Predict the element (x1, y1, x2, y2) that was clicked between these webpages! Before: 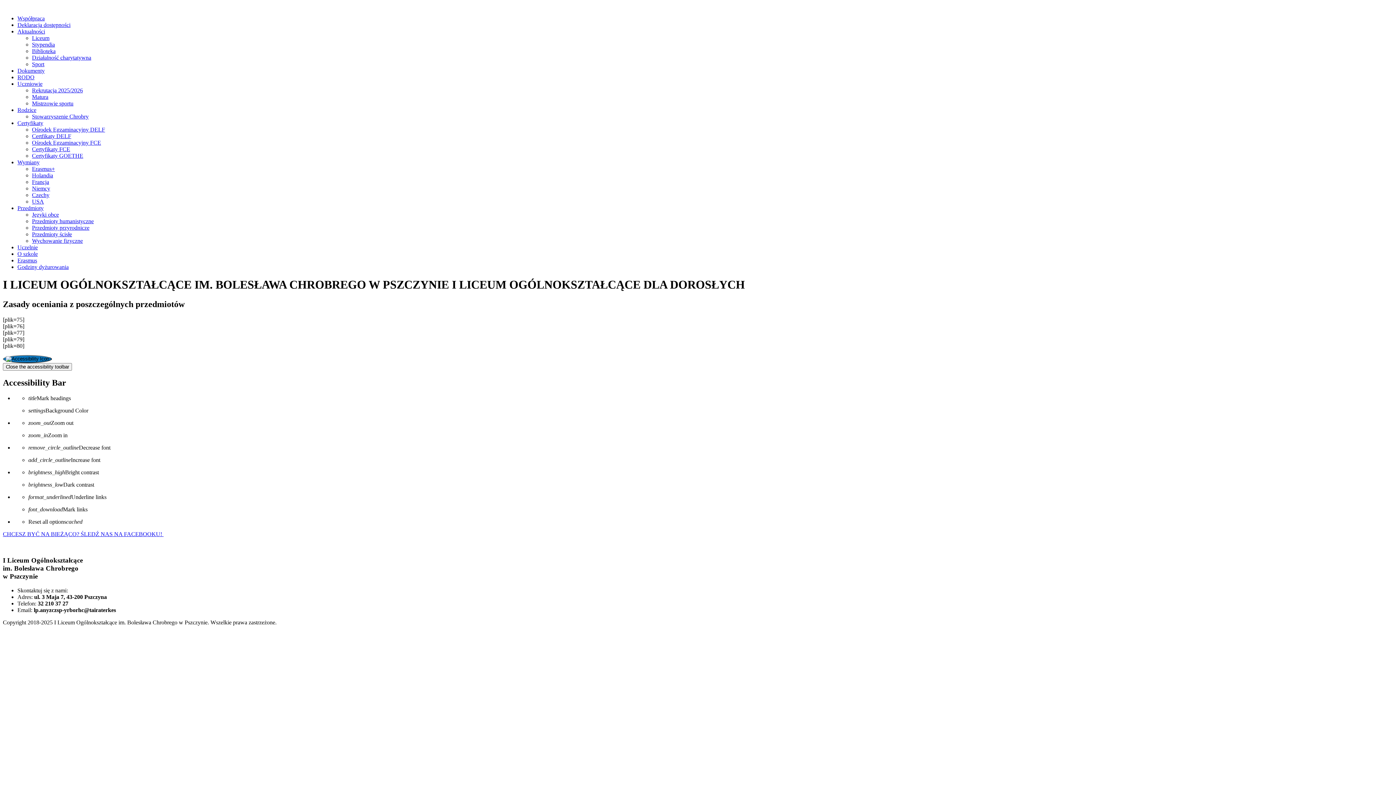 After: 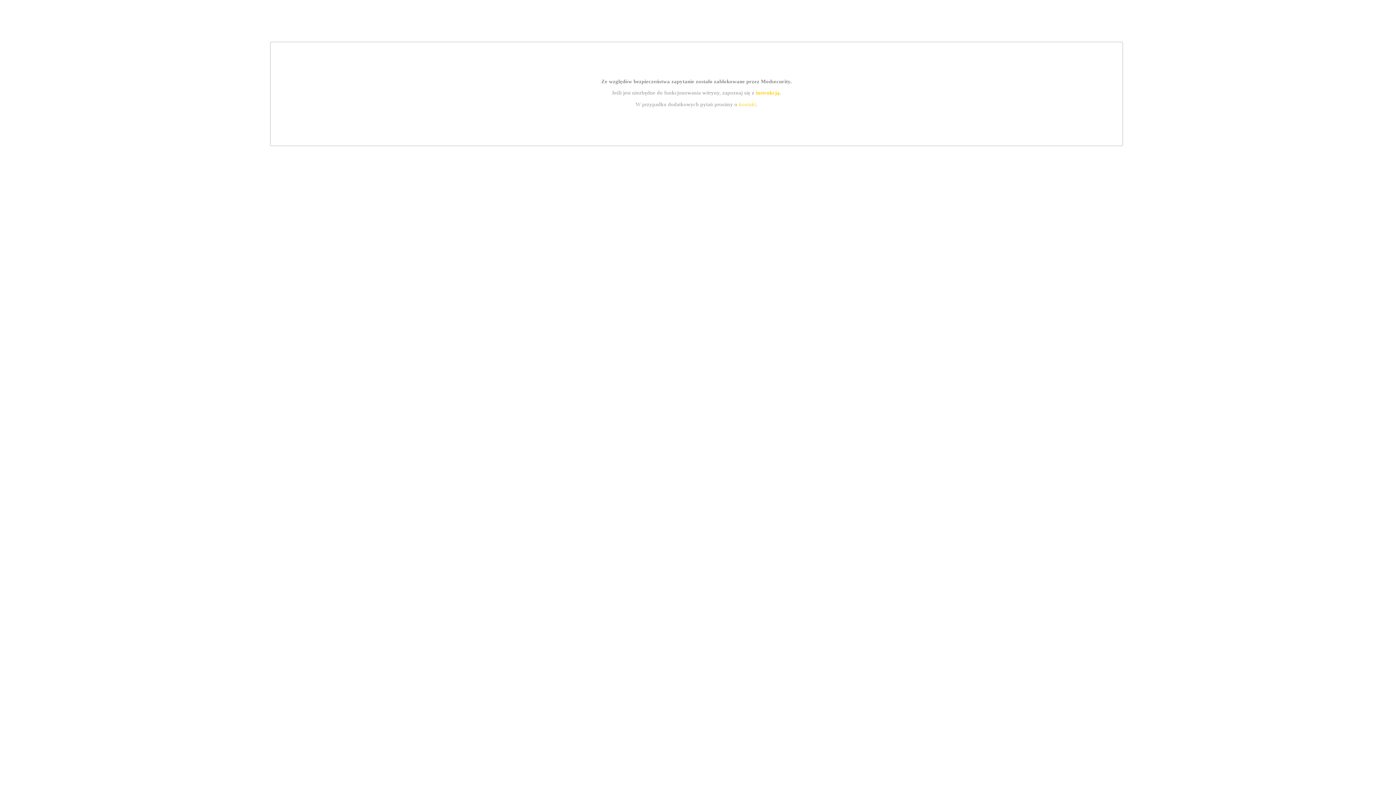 Action: label: Wymiany bbox: (17, 159, 39, 165)